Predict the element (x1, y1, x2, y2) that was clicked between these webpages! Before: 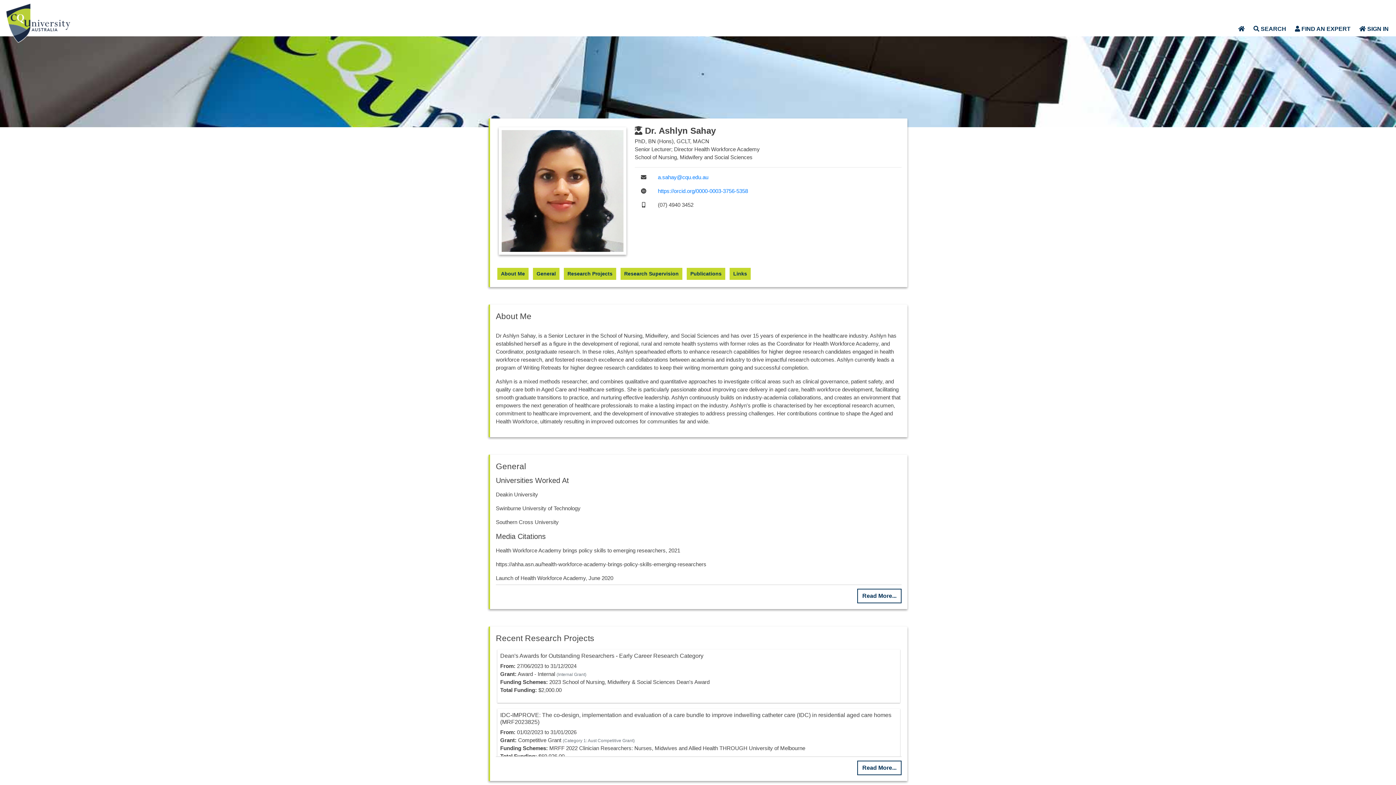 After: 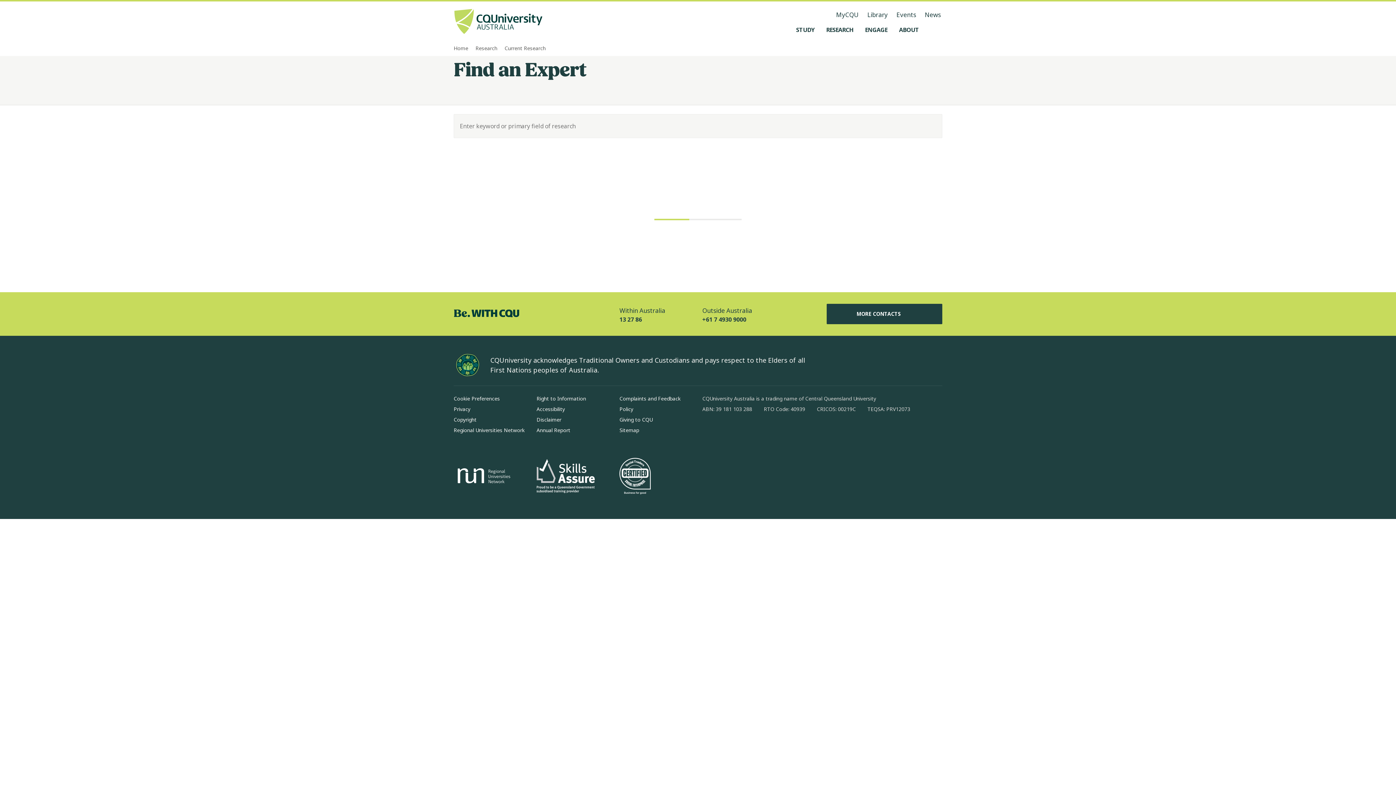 Action: bbox: (1290, 21, 1355, 36) label:  FIND AN EXPERT